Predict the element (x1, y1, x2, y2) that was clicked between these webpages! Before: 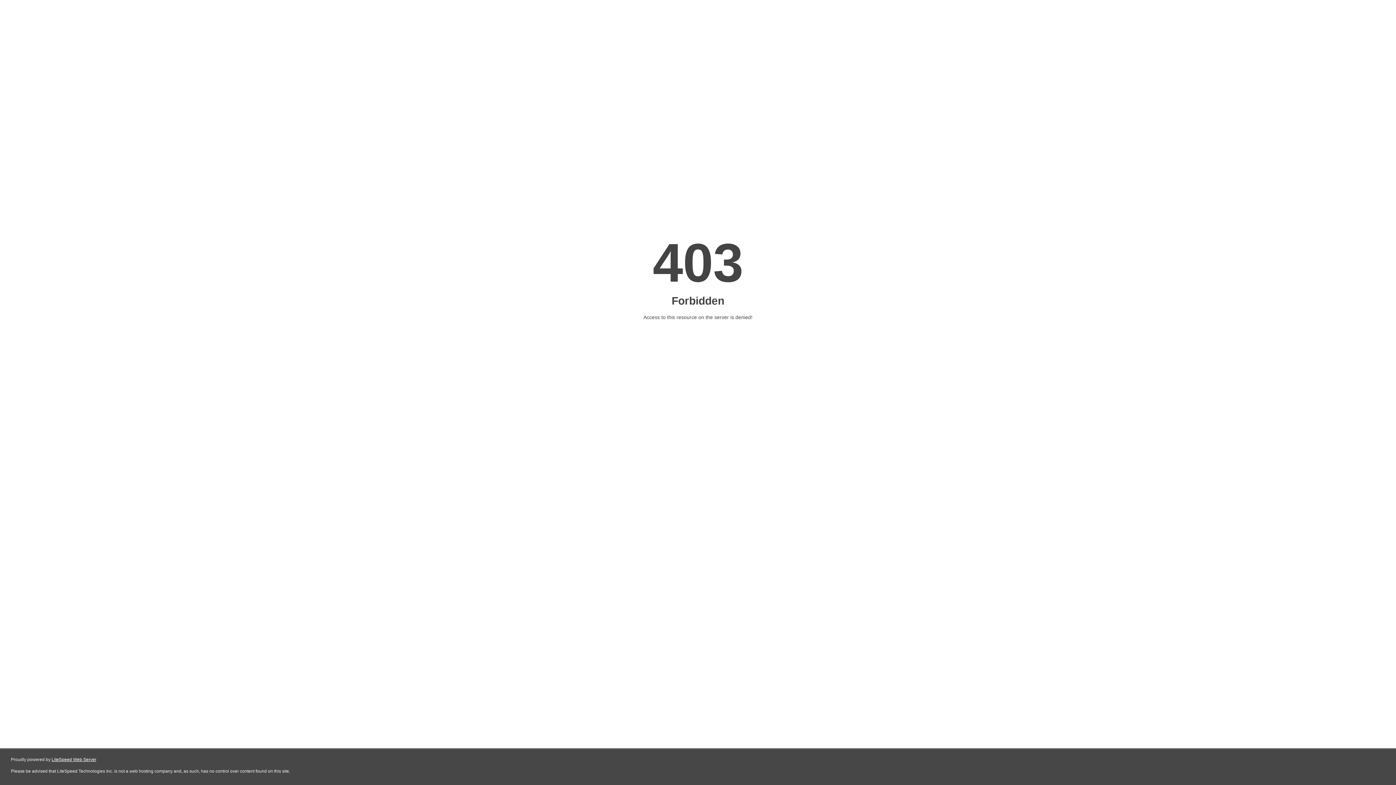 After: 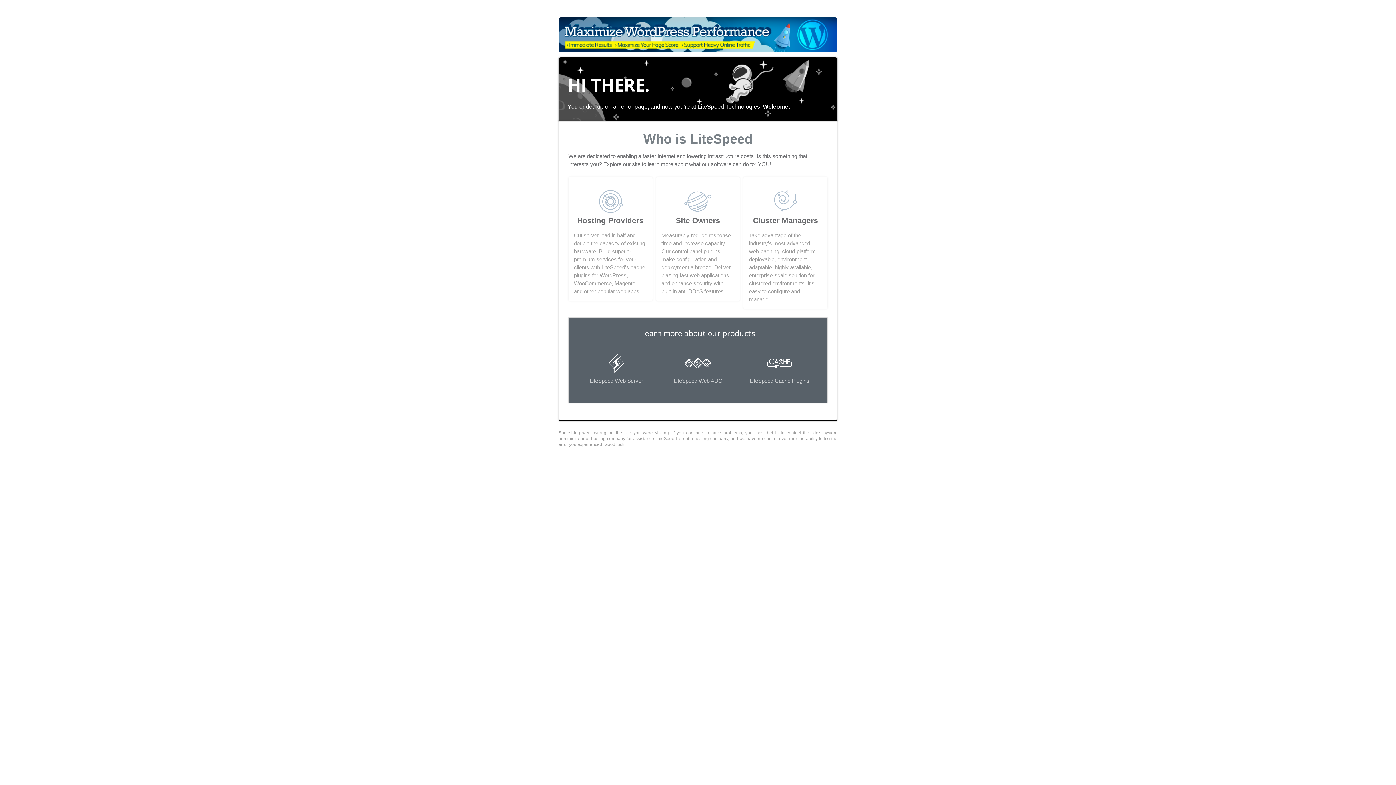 Action: label: LiteSpeed Web Server bbox: (51, 757, 96, 762)